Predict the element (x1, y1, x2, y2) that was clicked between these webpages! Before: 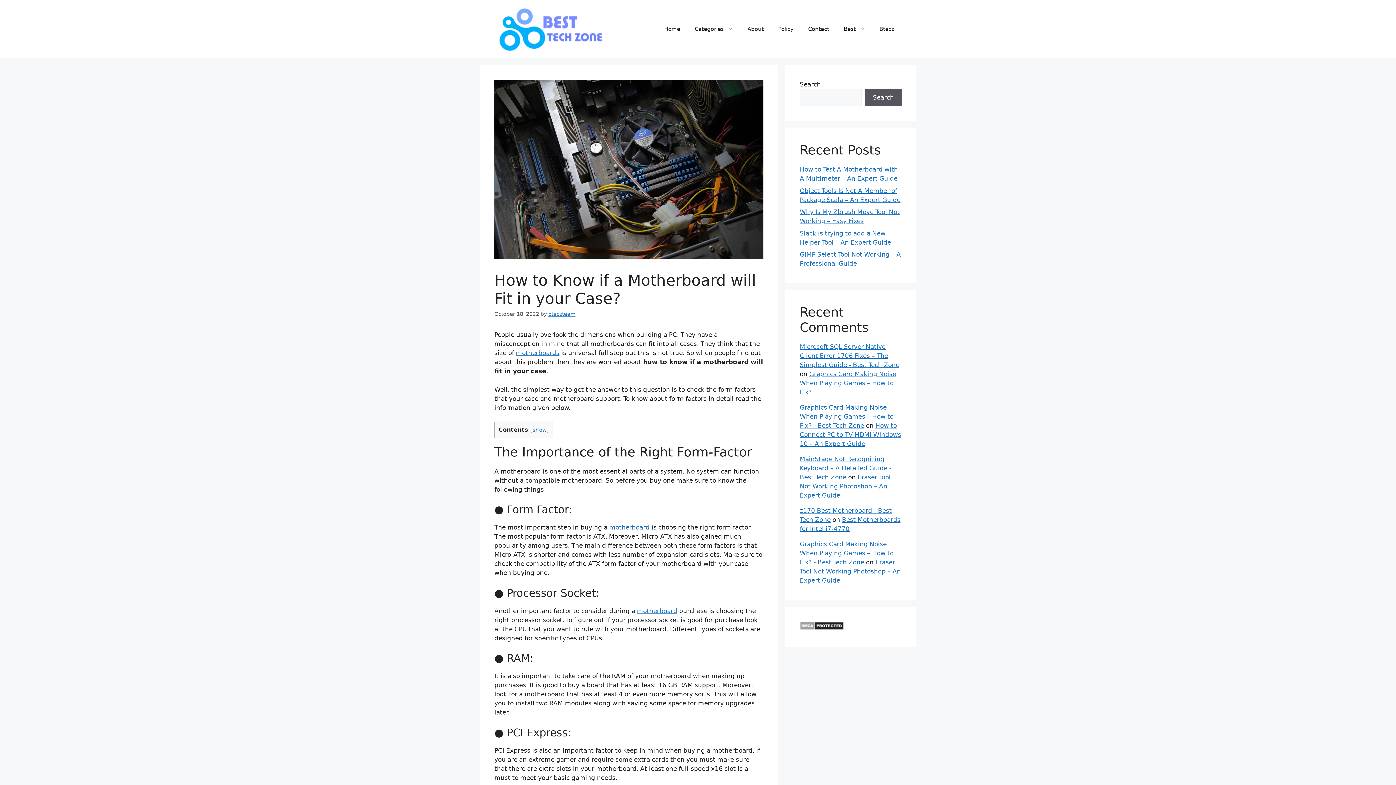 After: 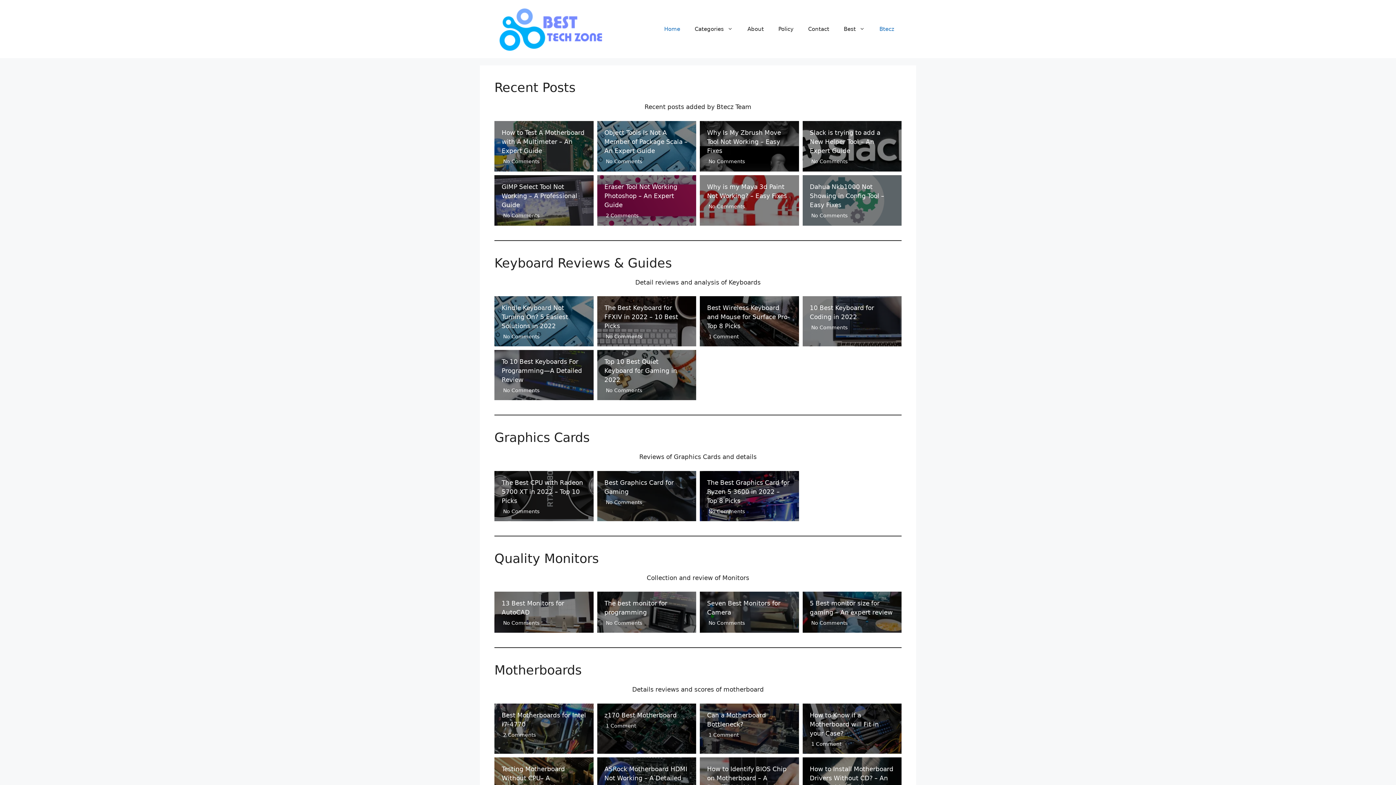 Action: label: Home bbox: (657, 18, 687, 40)